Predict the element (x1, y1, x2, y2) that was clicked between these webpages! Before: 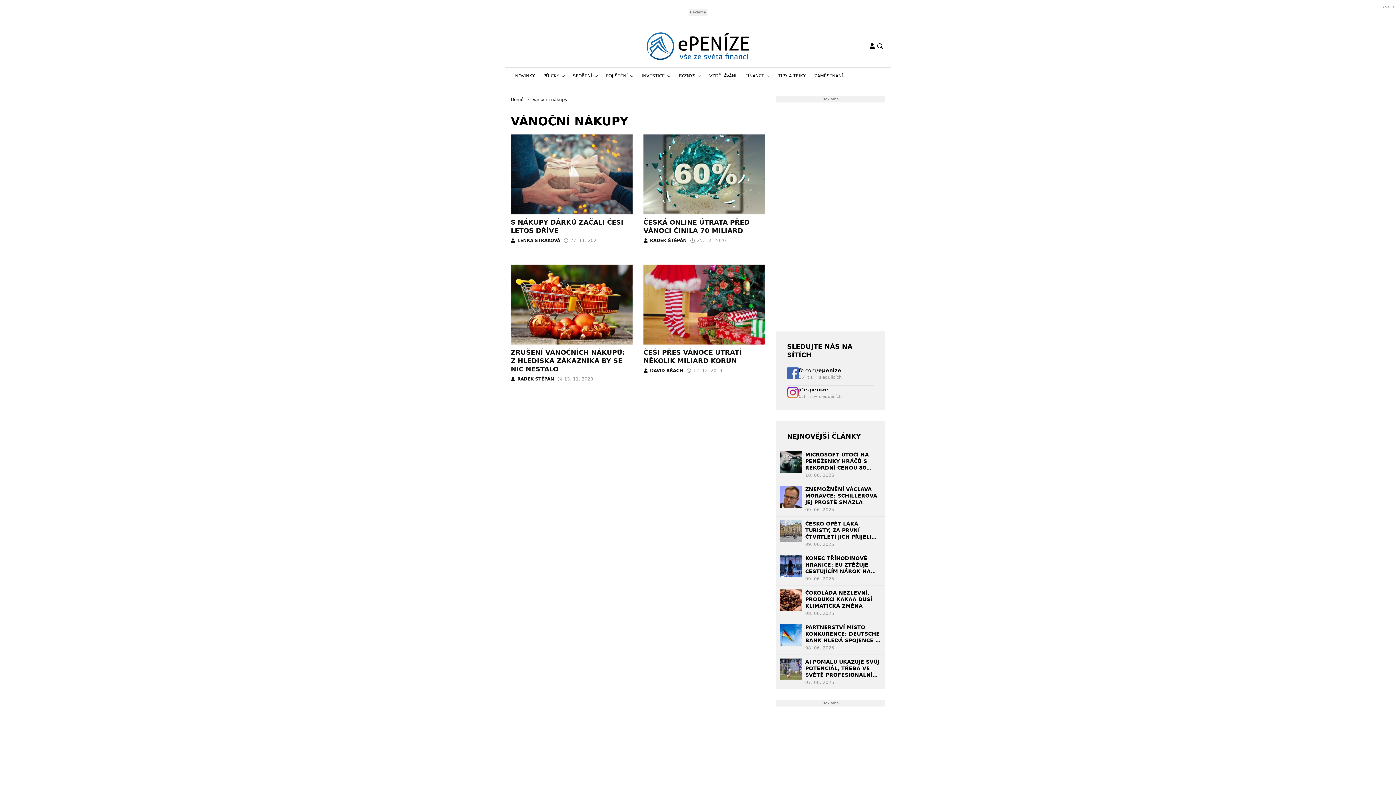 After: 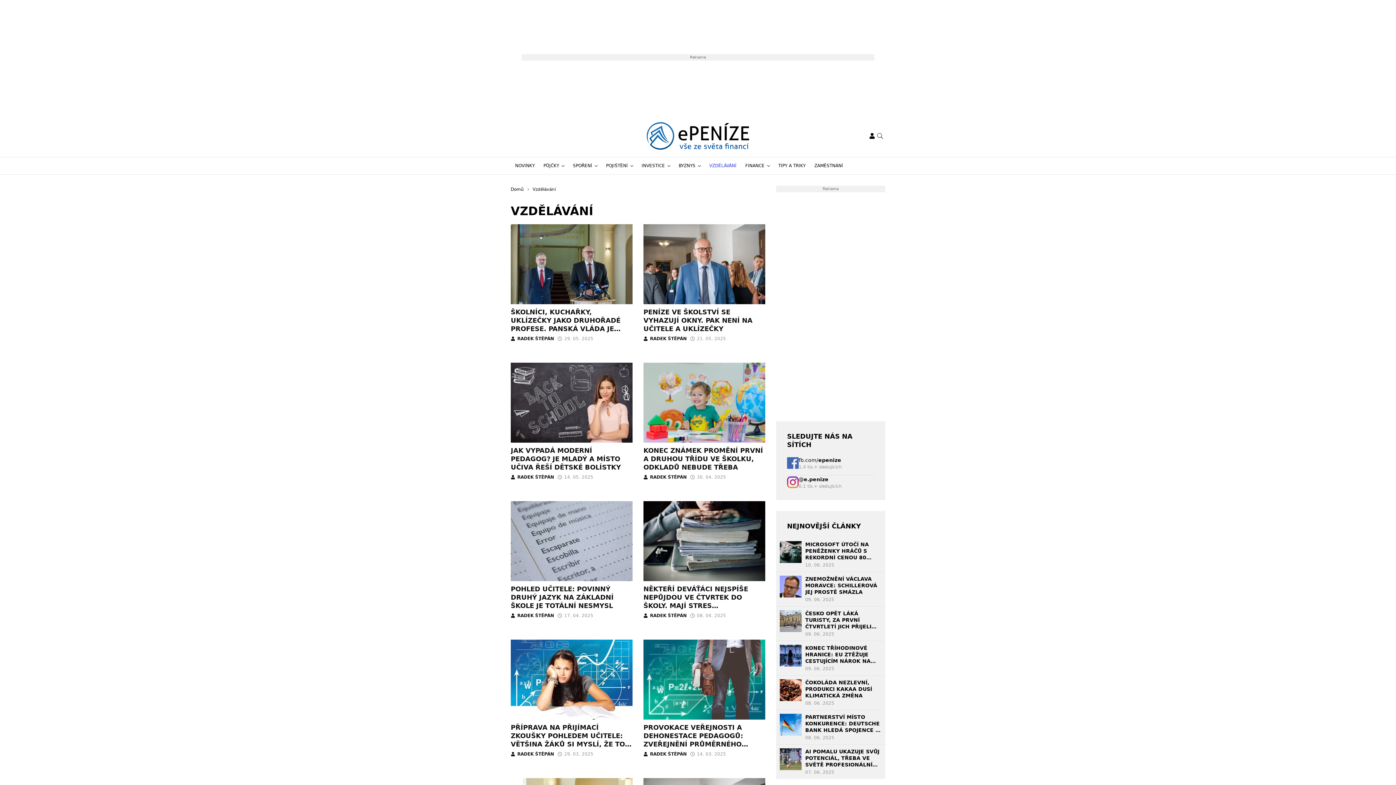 Action: bbox: (705, 67, 741, 84) label: VZDĚLÁVÁNÍ